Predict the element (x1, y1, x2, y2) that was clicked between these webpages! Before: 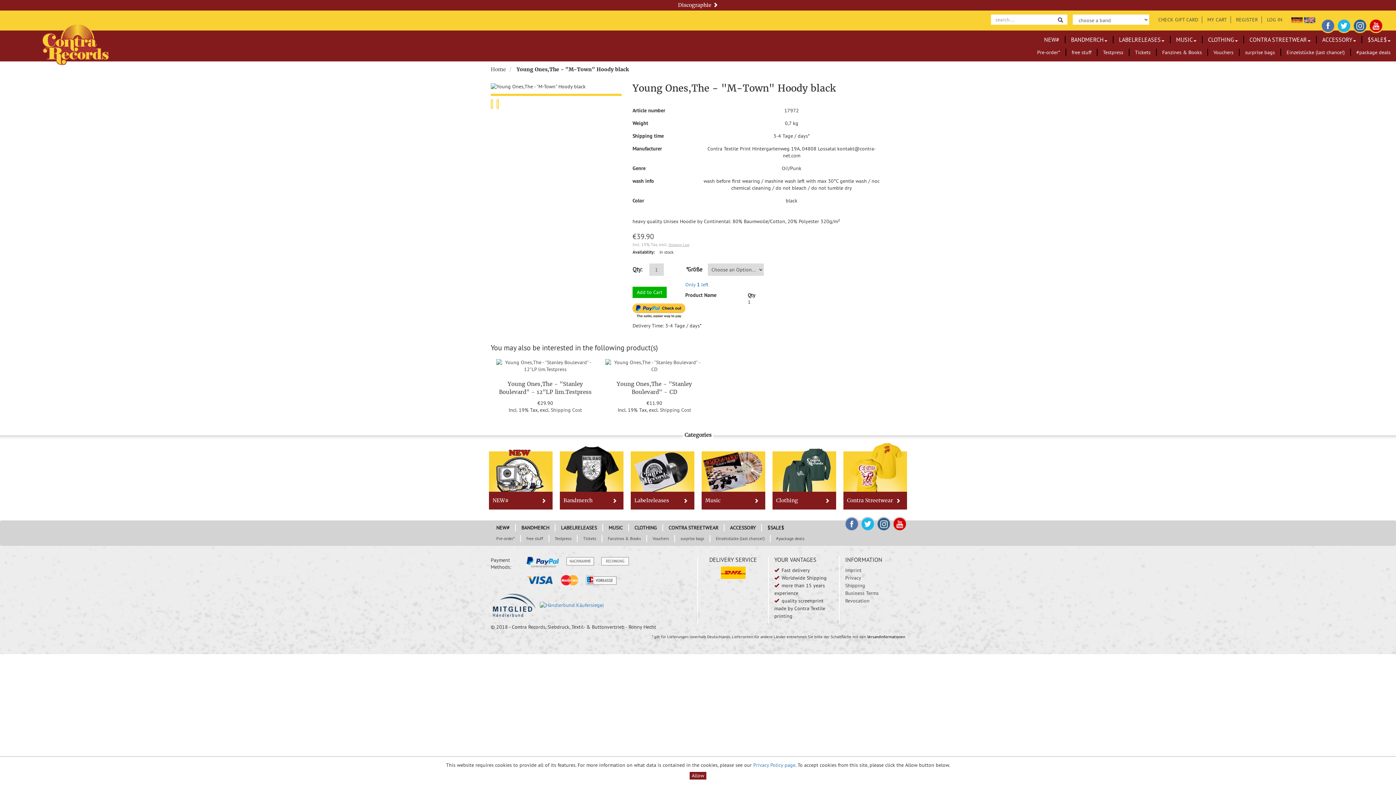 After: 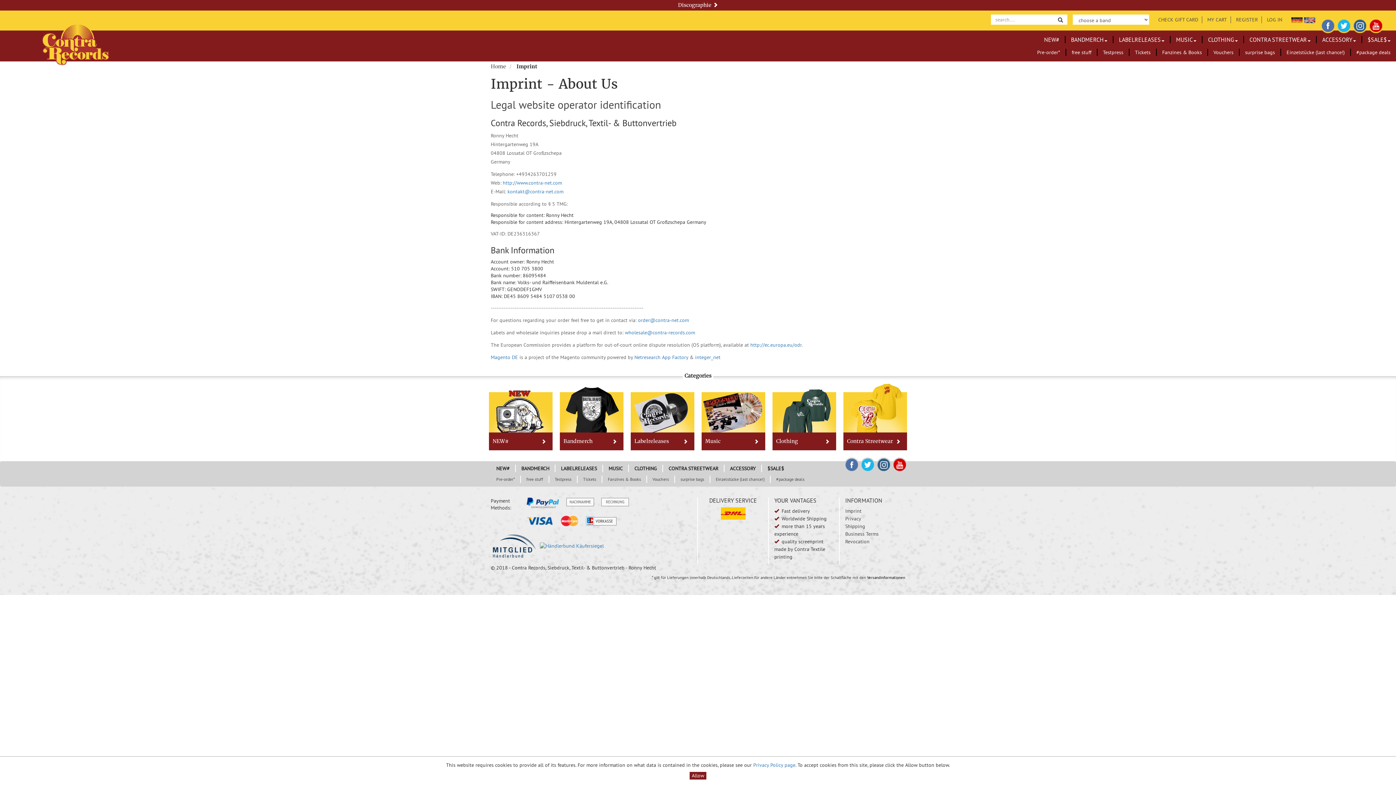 Action: bbox: (845, 567, 861, 573) label: Imprint